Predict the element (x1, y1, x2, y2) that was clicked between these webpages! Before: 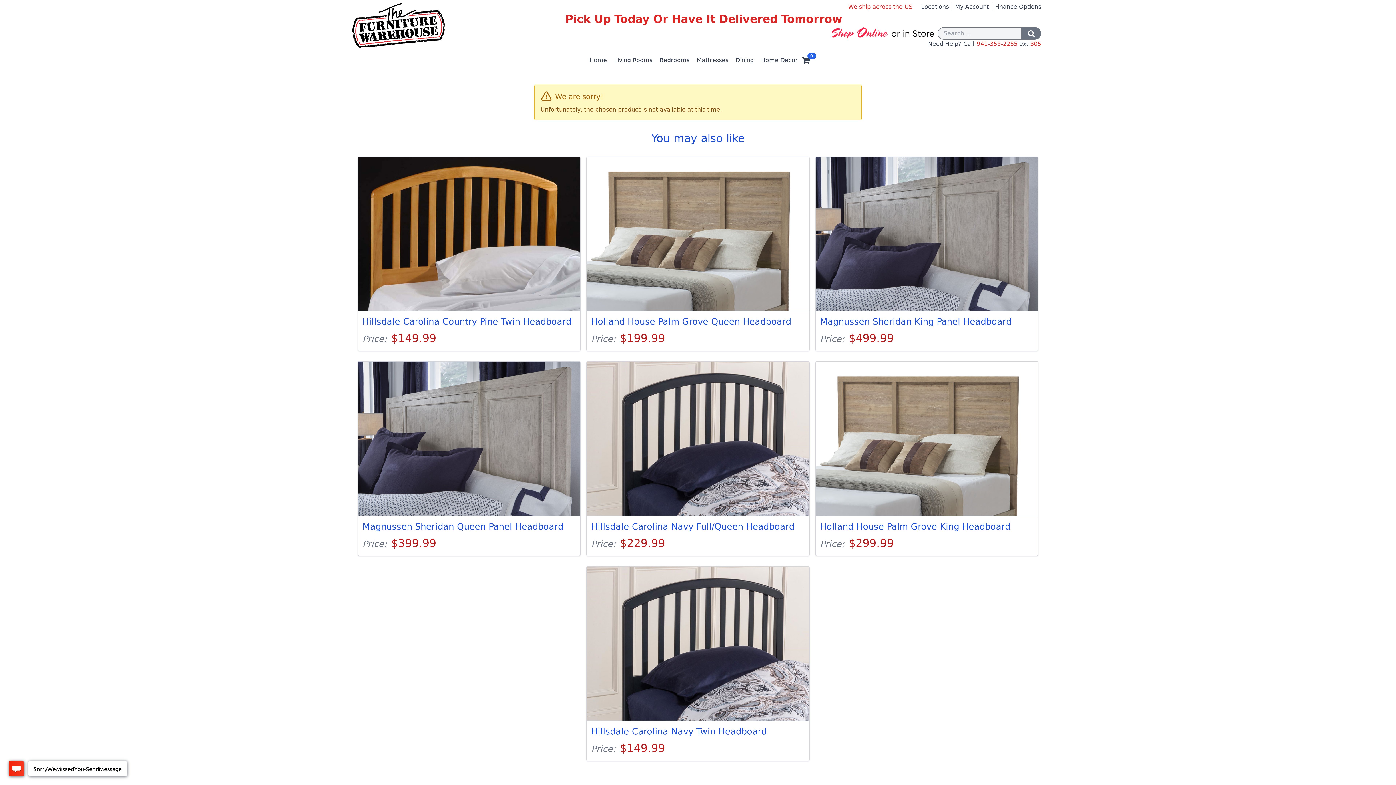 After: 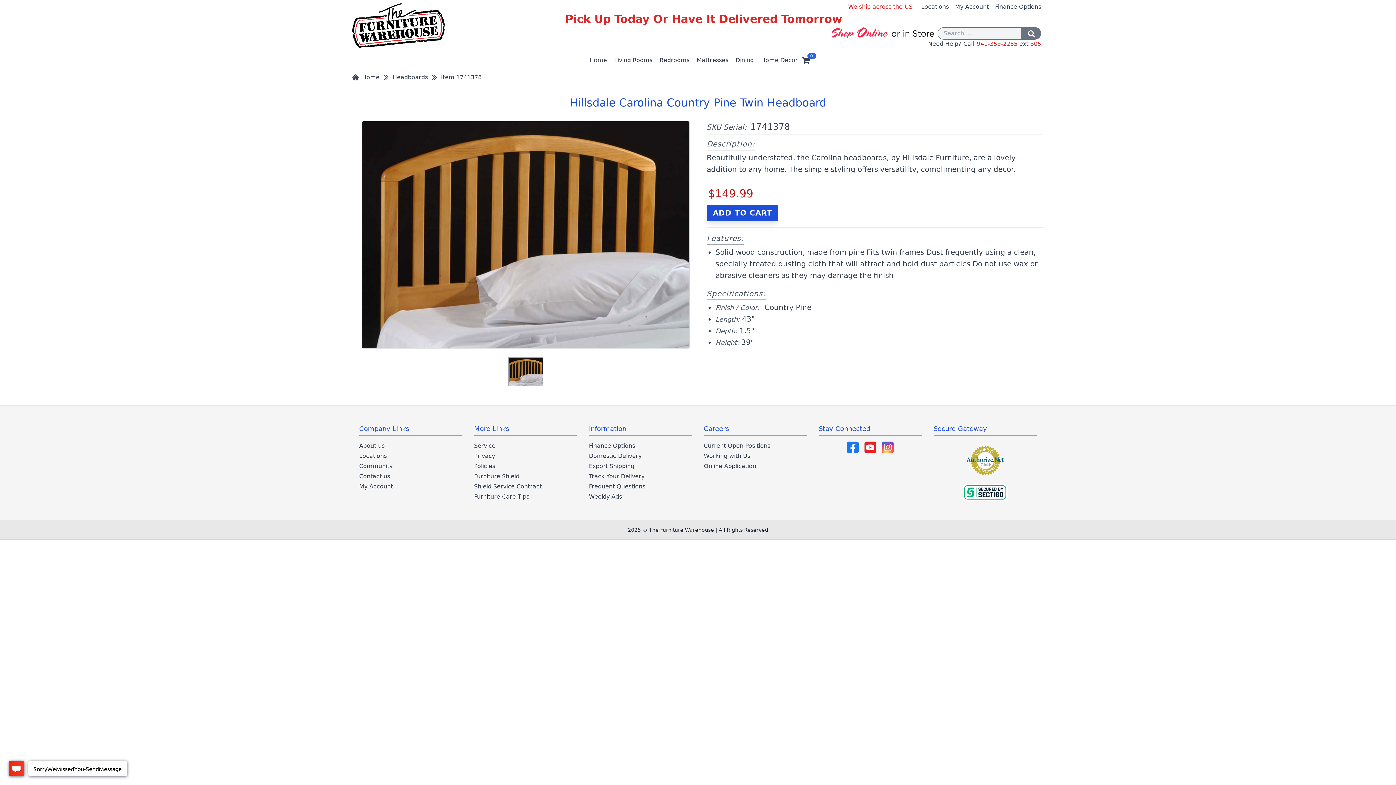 Action: bbox: (358, 156, 580, 351) label: Hillsdale Carolina Country Pine Twin Headboard

Price: $149.99